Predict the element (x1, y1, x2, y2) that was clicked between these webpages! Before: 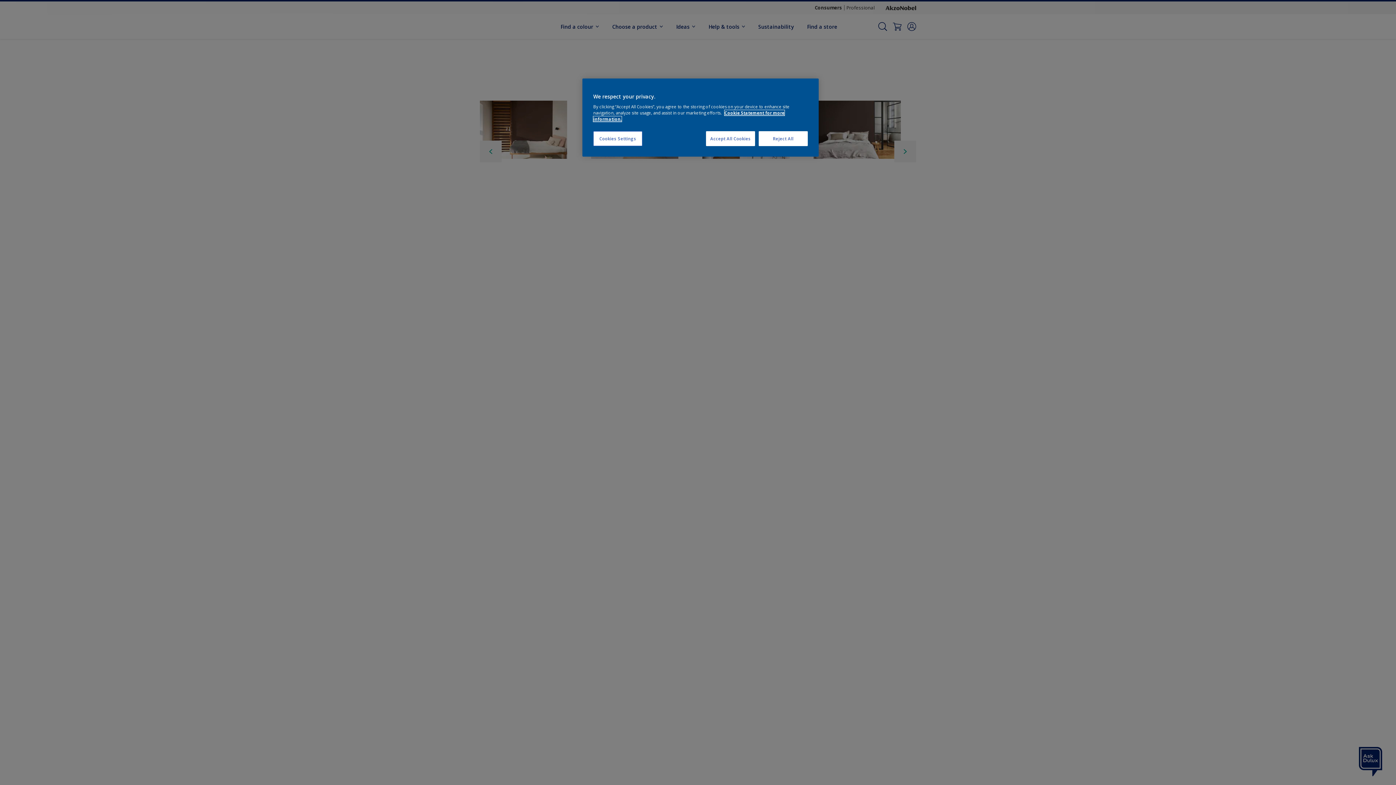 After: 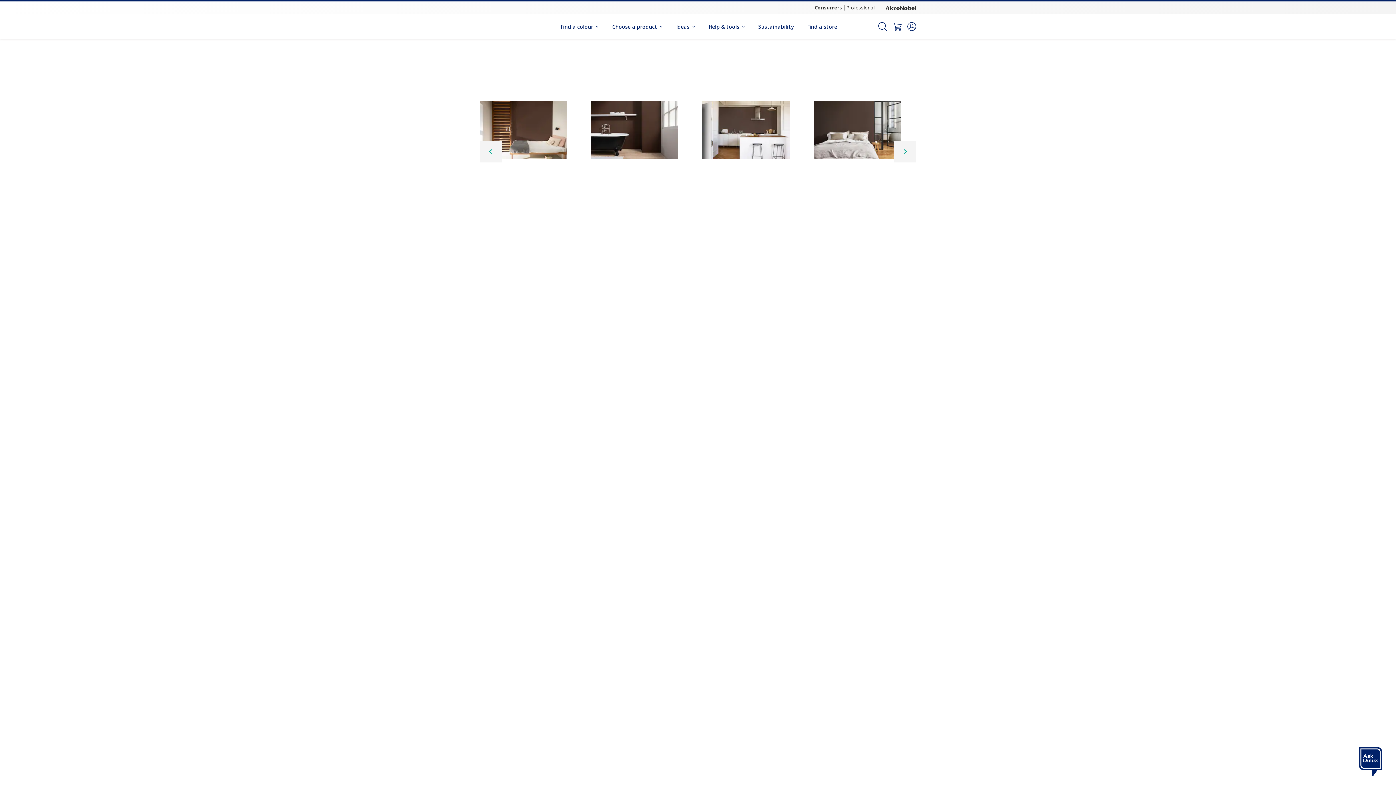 Action: bbox: (758, 131, 808, 146) label: Reject All